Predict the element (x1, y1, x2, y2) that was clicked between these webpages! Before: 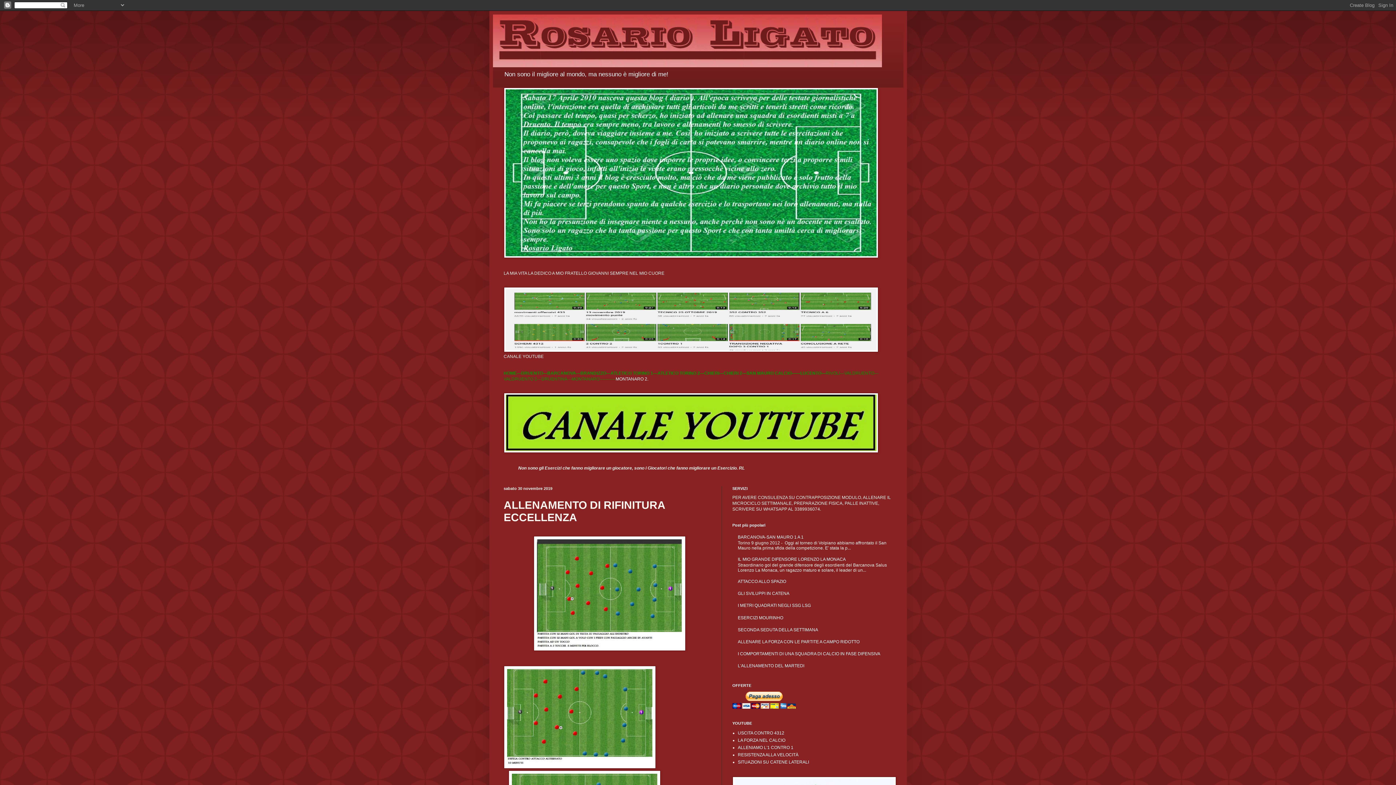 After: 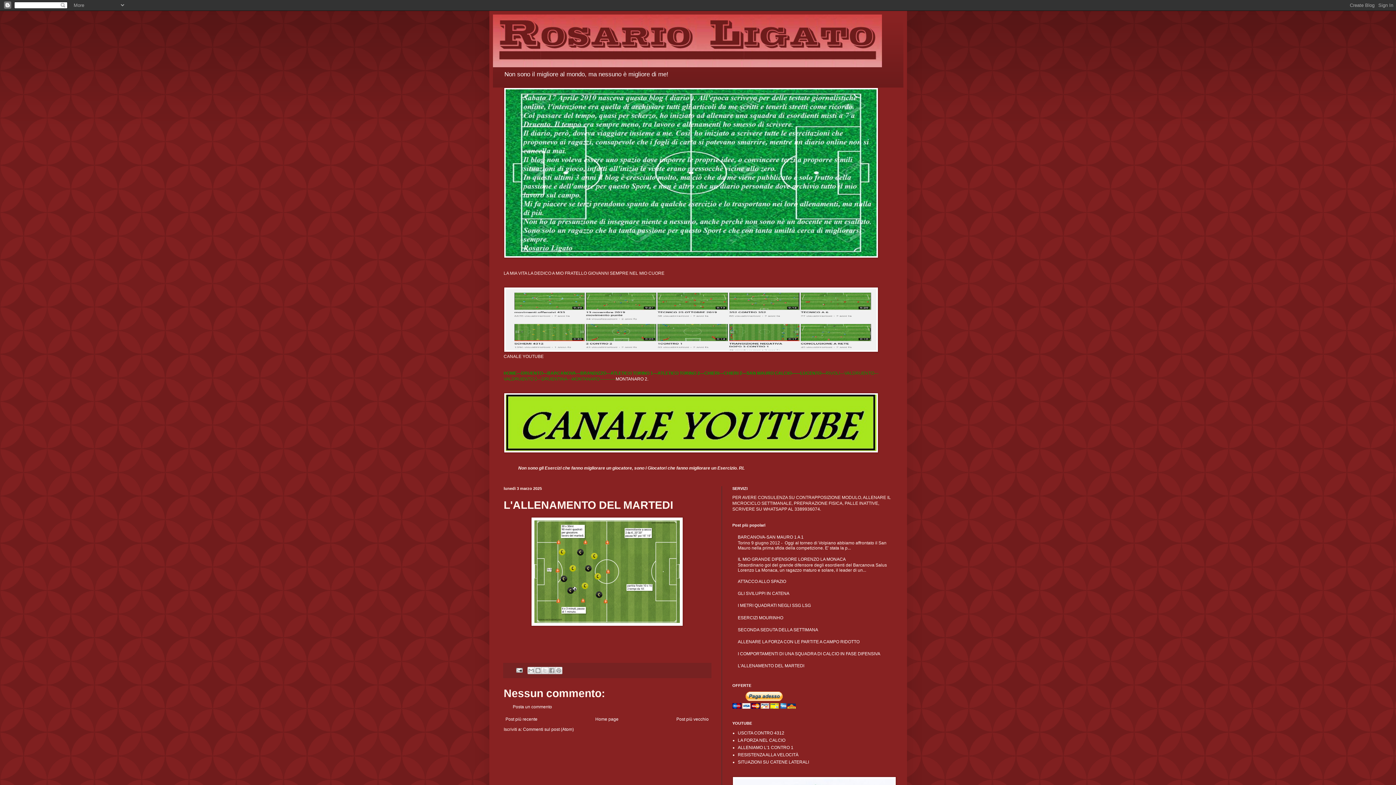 Action: label: L'ALLENAMENTO DEL MARTEDI bbox: (738, 663, 804, 668)